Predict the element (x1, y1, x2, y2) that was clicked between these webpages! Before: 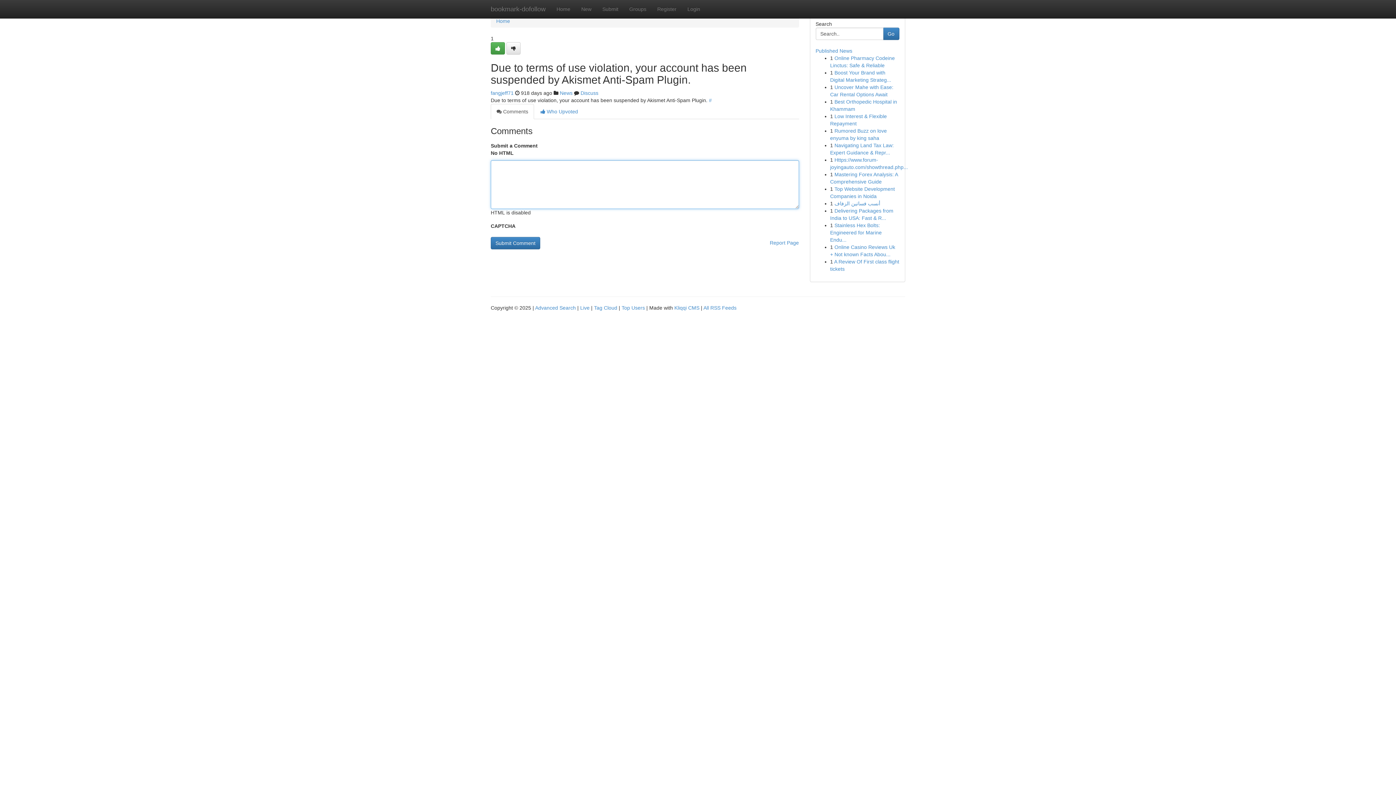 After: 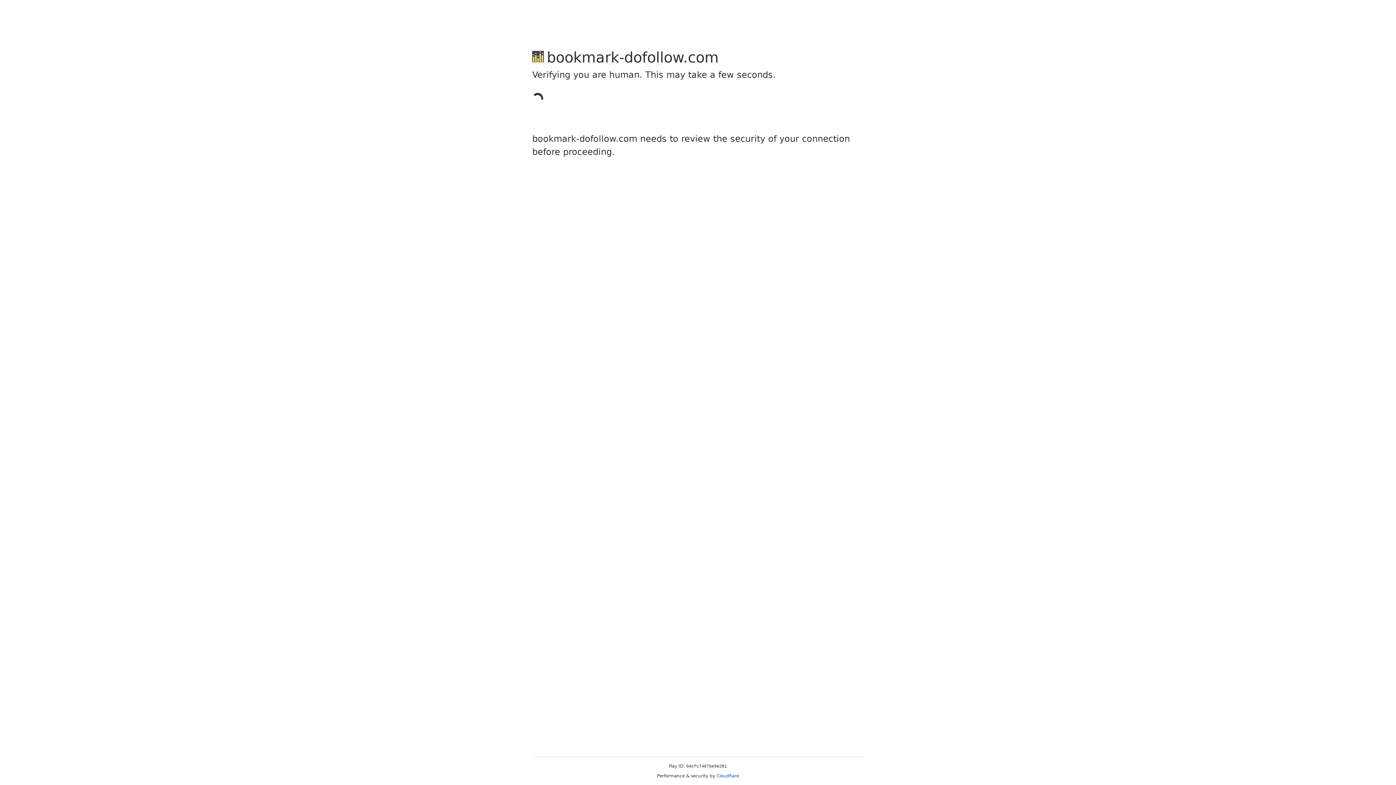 Action: bbox: (490, 90, 513, 96) label: fangjeff71